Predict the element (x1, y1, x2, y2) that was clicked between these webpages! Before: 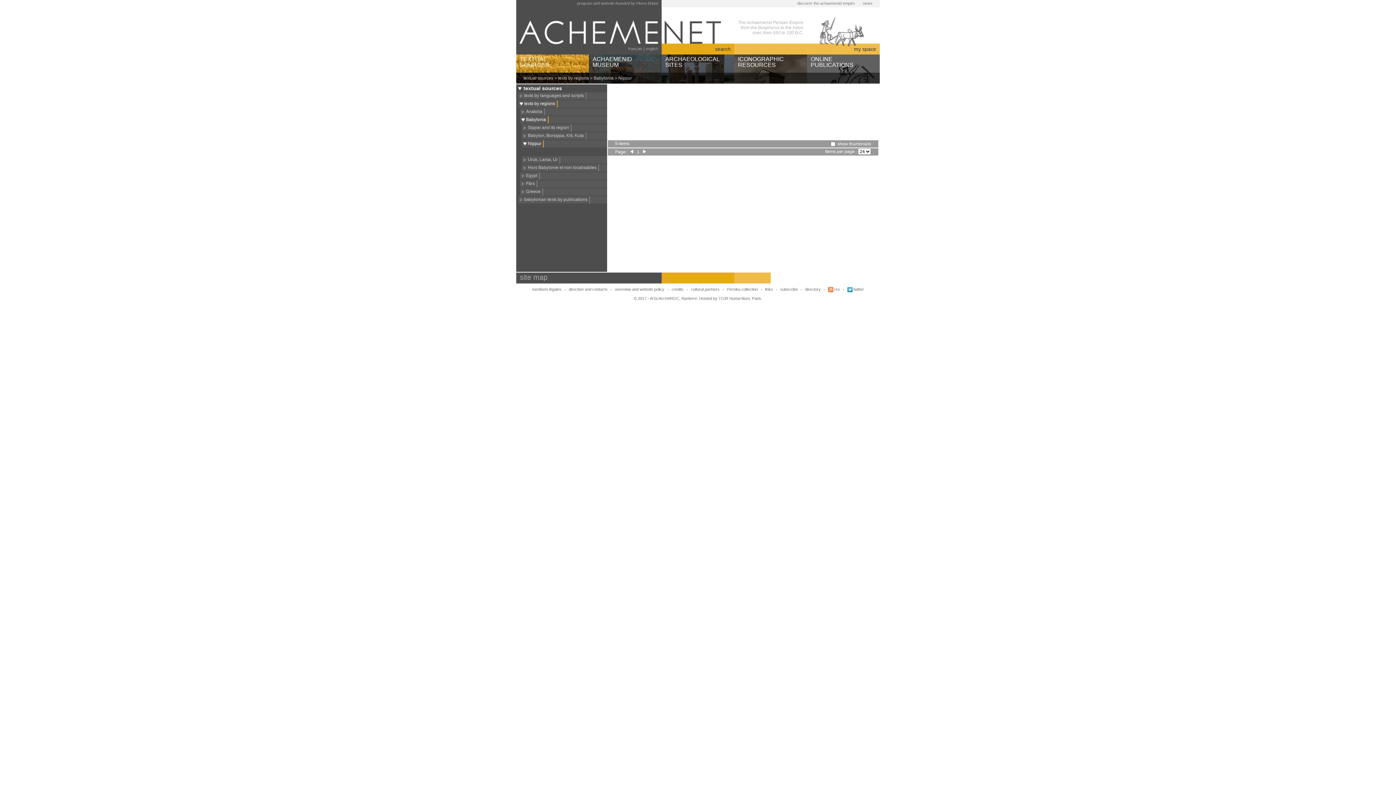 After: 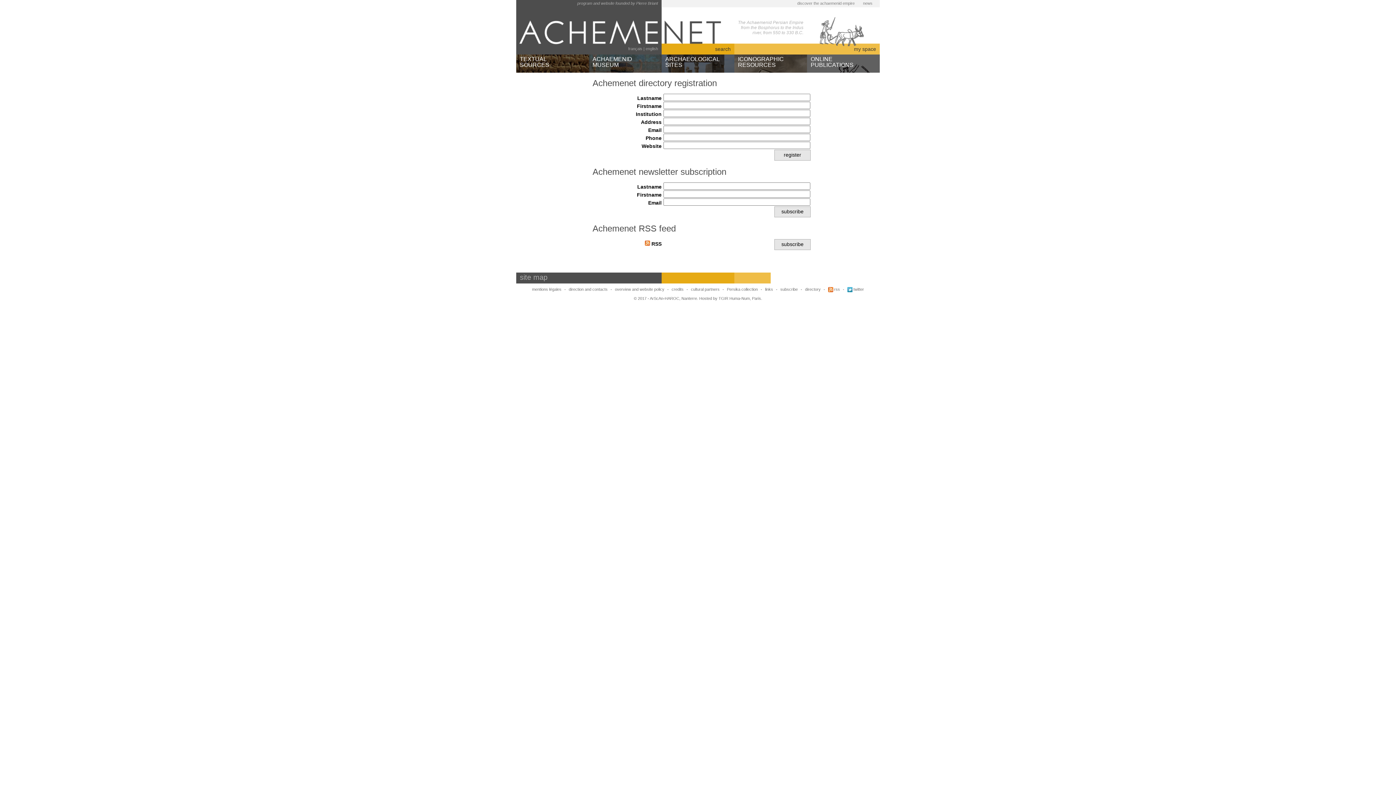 Action: label: subscribe bbox: (780, 287, 798, 291)